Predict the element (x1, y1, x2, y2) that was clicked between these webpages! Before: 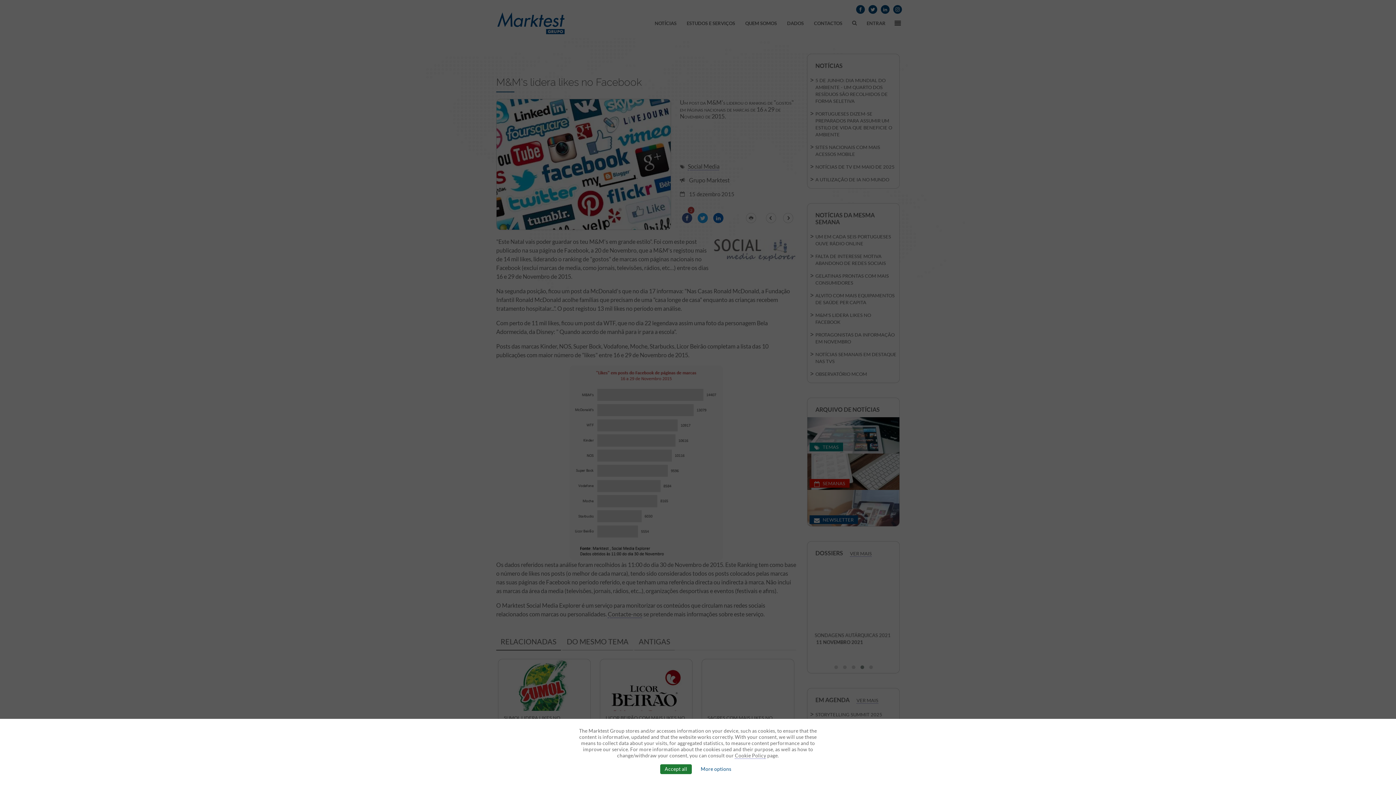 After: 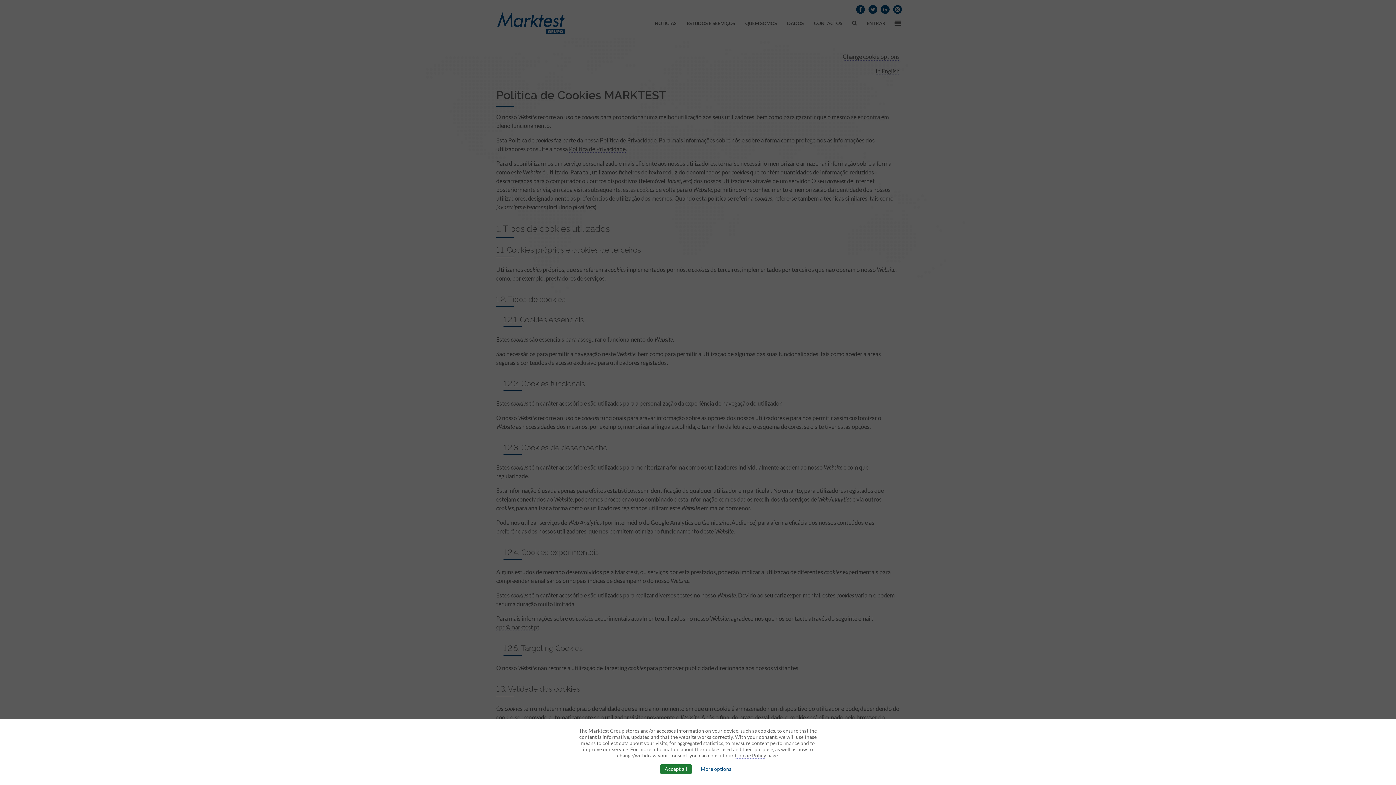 Action: bbox: (735, 753, 766, 759) label: Cookie Policy